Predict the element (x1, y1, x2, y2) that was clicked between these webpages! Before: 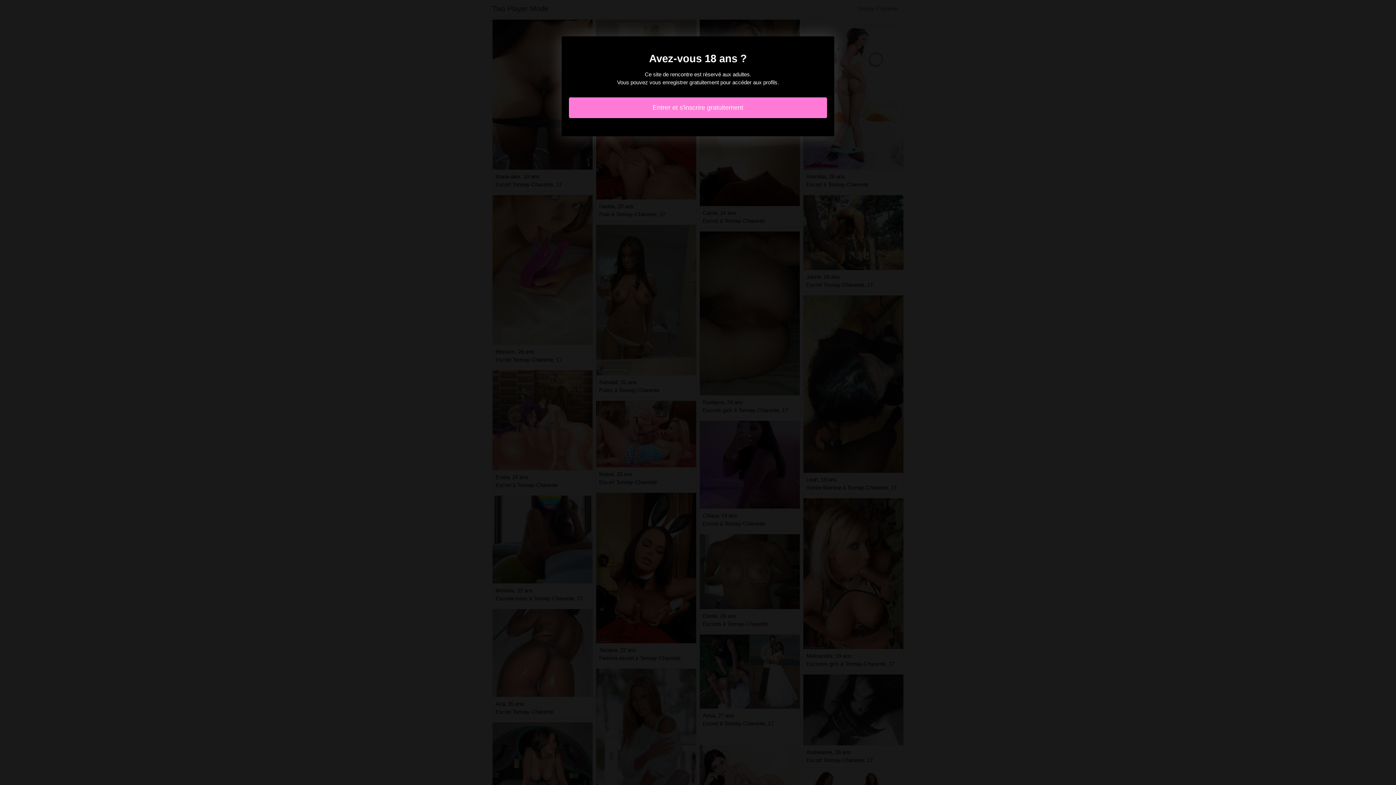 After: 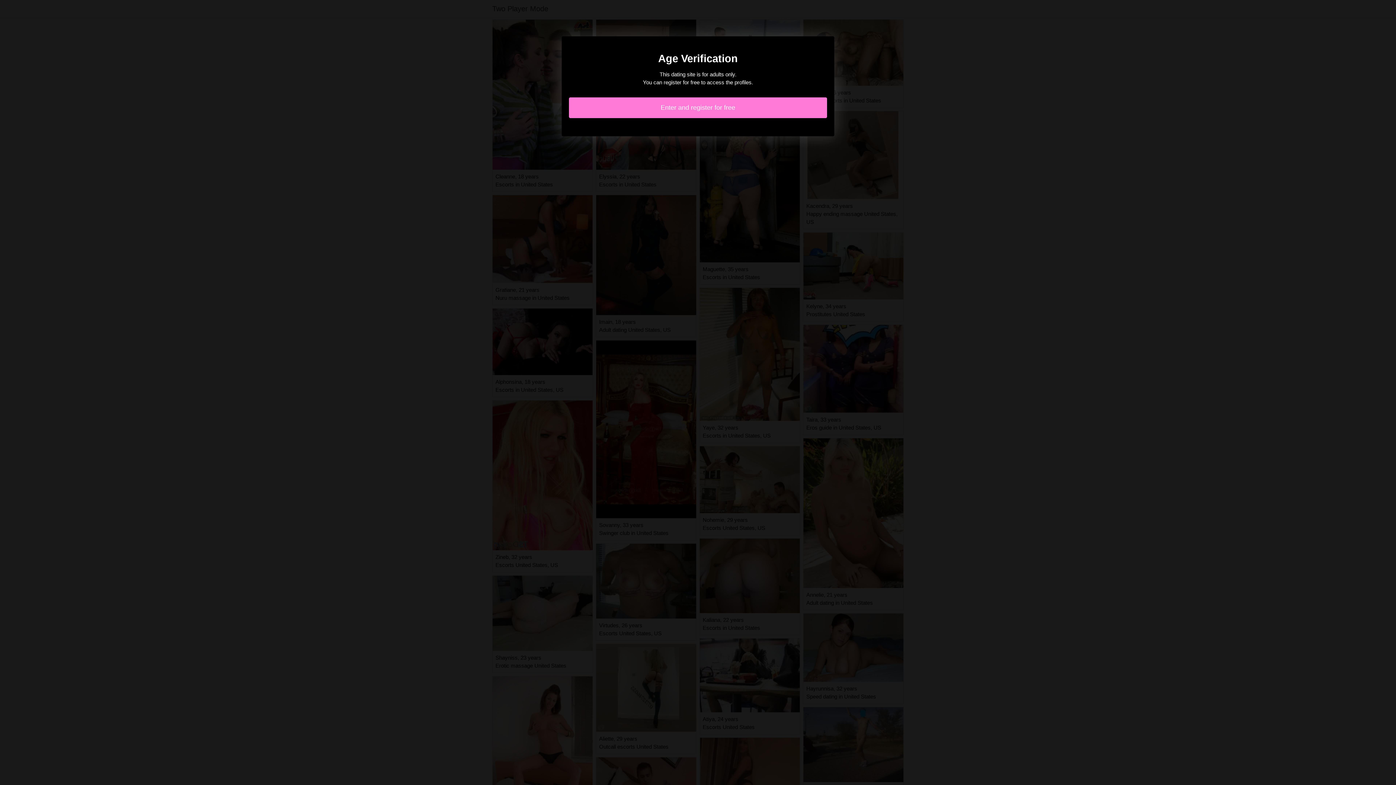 Action: label: Entrer et s'inscrire gratuitement bbox: (569, 97, 827, 118)